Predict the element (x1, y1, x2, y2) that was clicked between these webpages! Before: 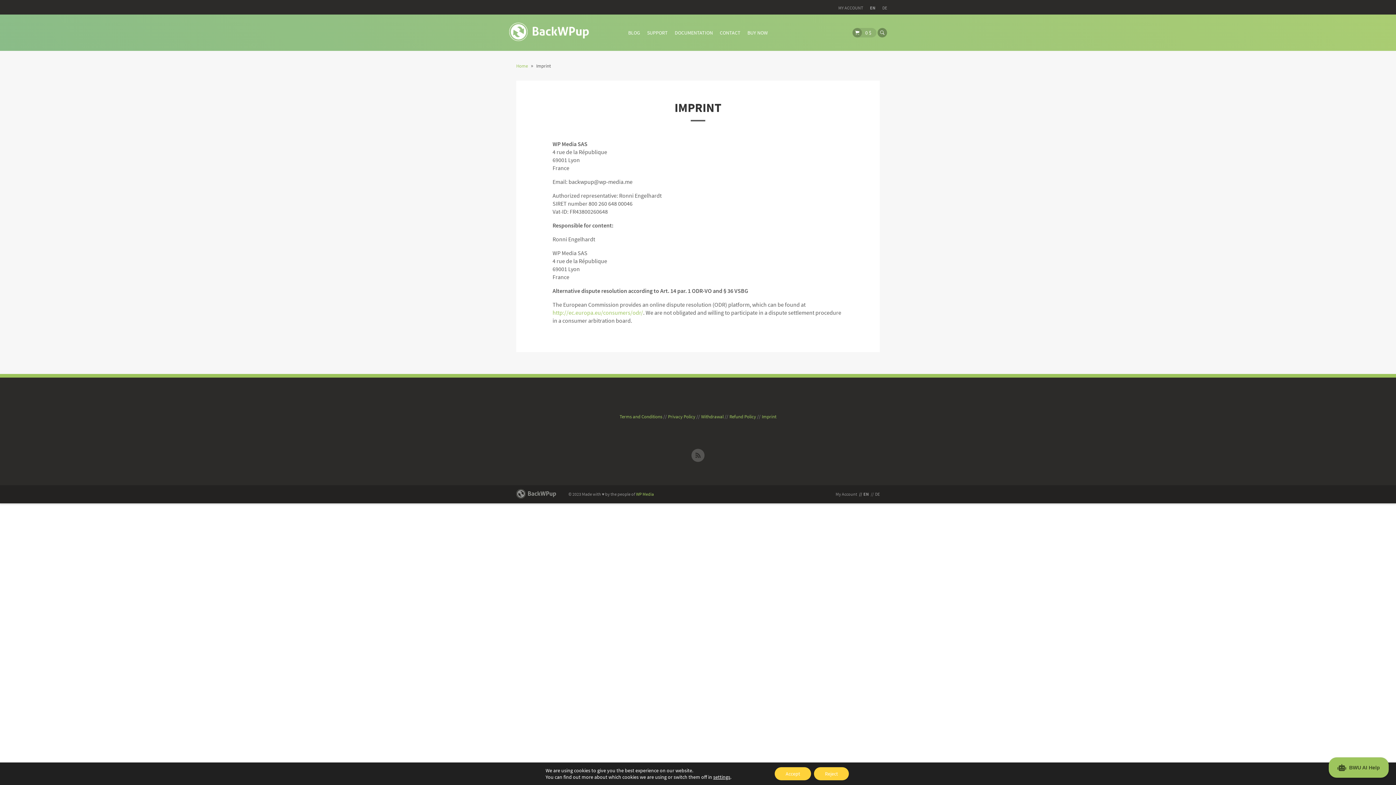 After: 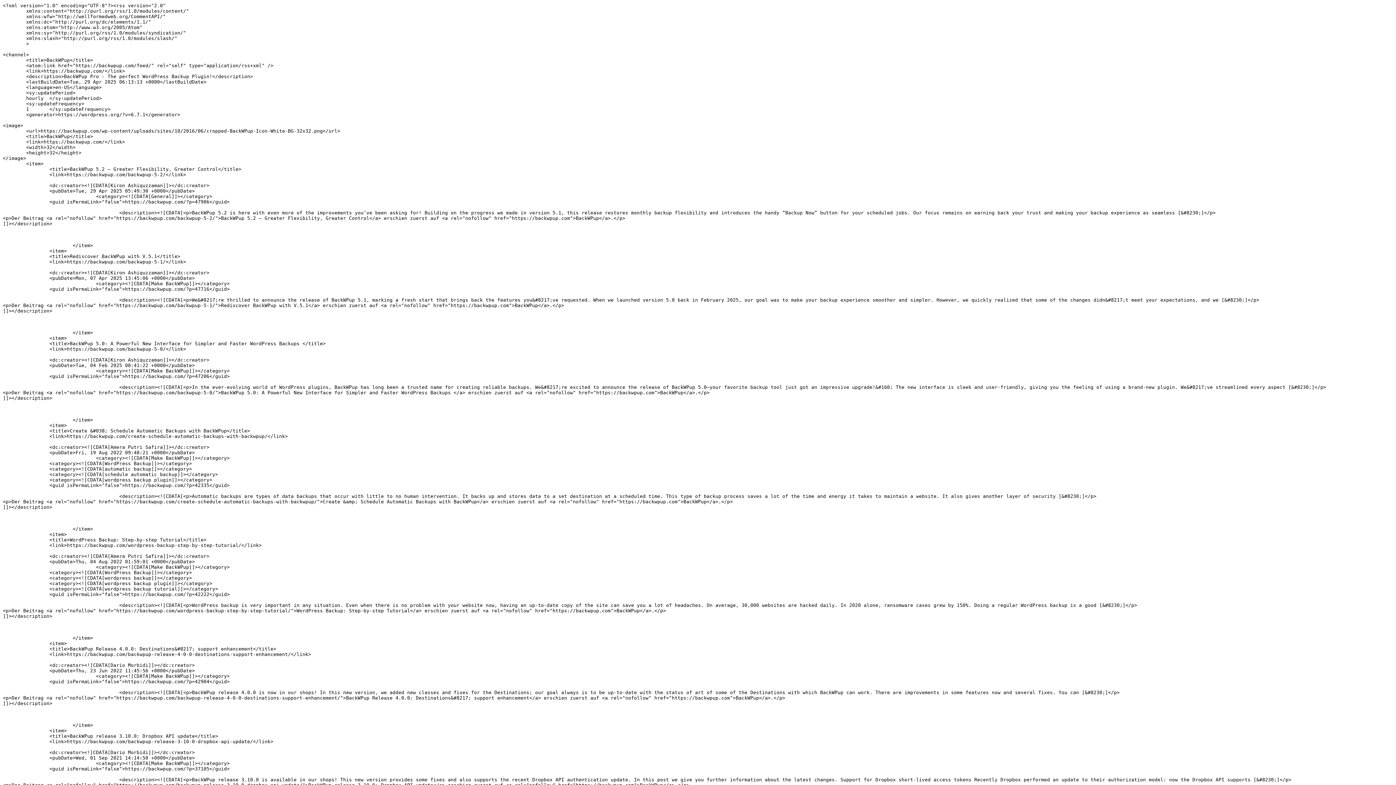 Action: bbox: (691, 449, 704, 462)